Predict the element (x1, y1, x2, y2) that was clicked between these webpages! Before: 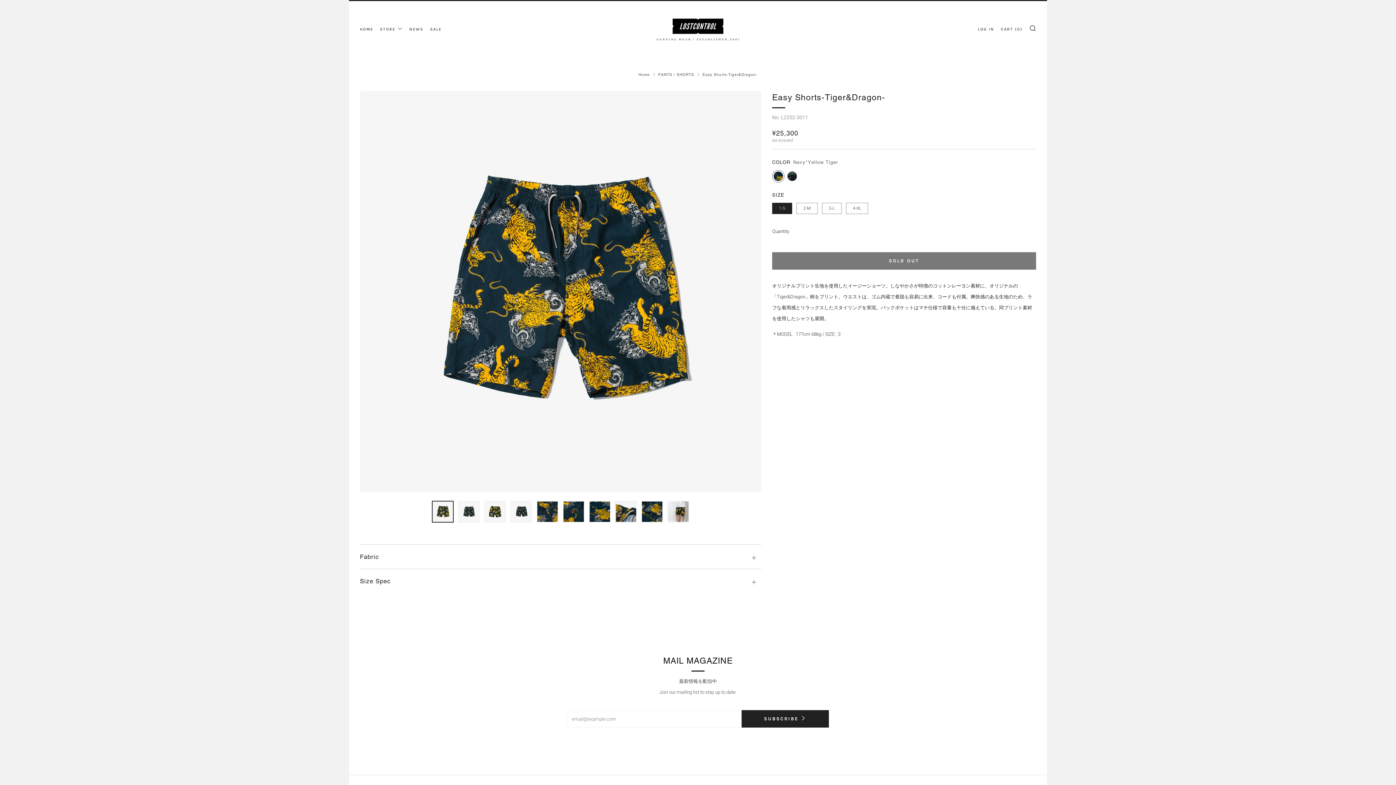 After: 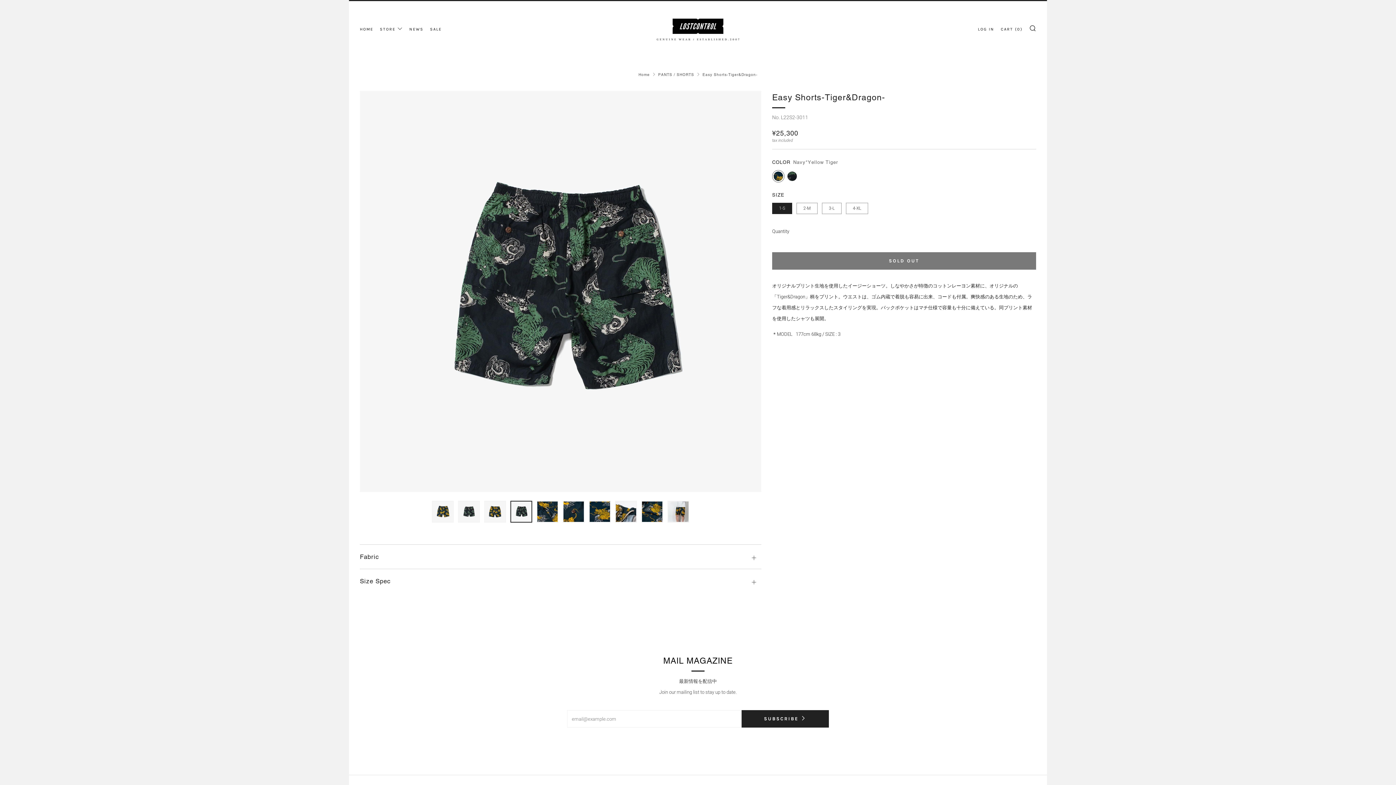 Action: bbox: (510, 501, 532, 522)